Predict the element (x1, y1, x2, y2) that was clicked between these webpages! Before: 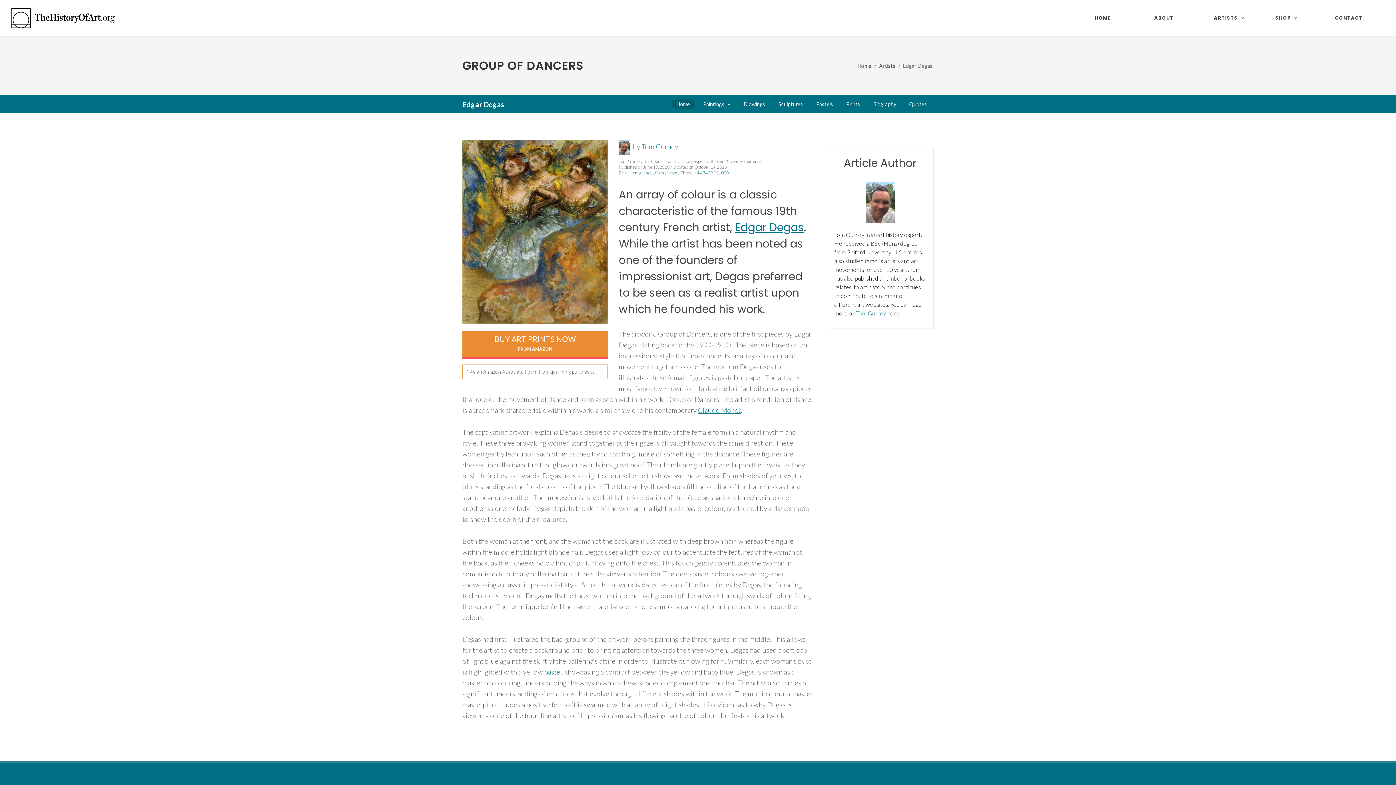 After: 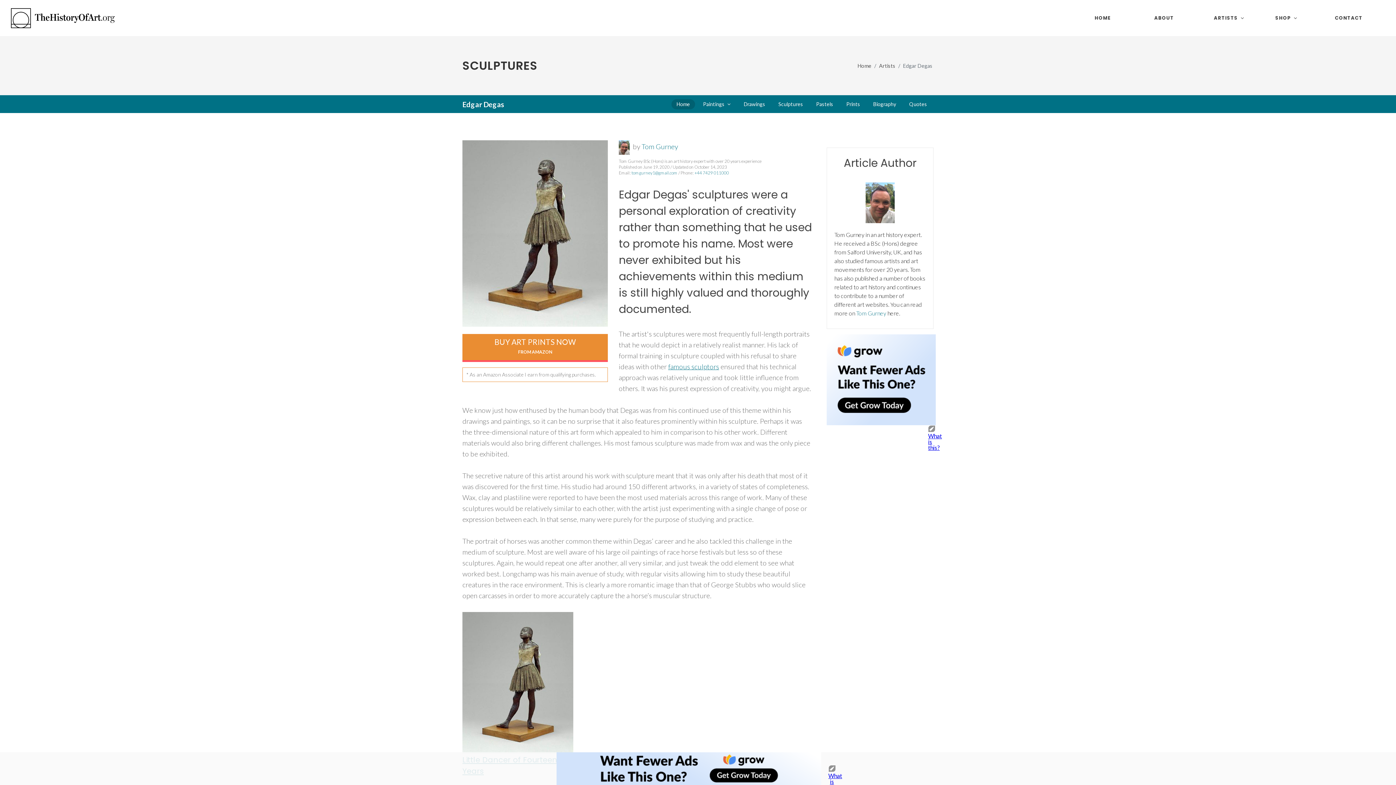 Action: bbox: (773, 99, 808, 109) label: Sculptures